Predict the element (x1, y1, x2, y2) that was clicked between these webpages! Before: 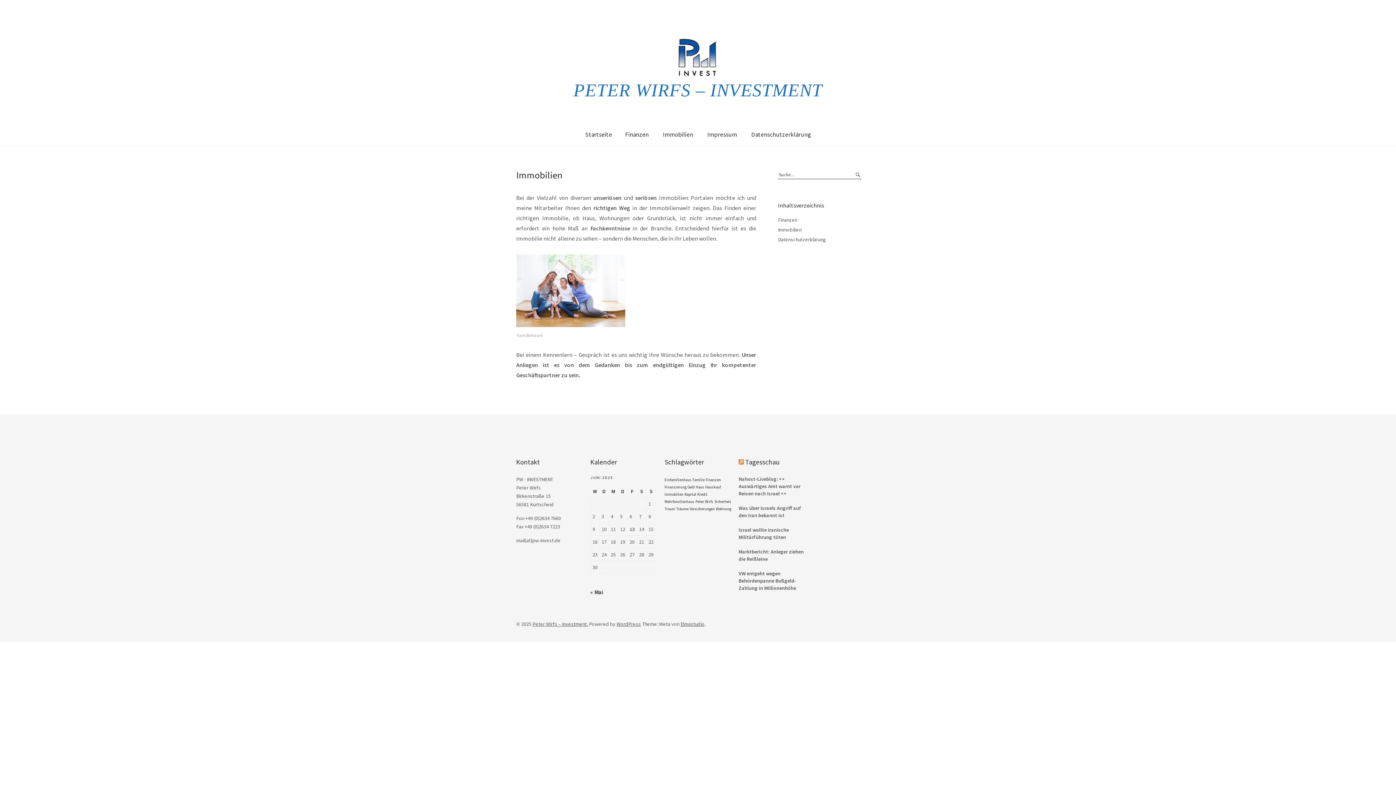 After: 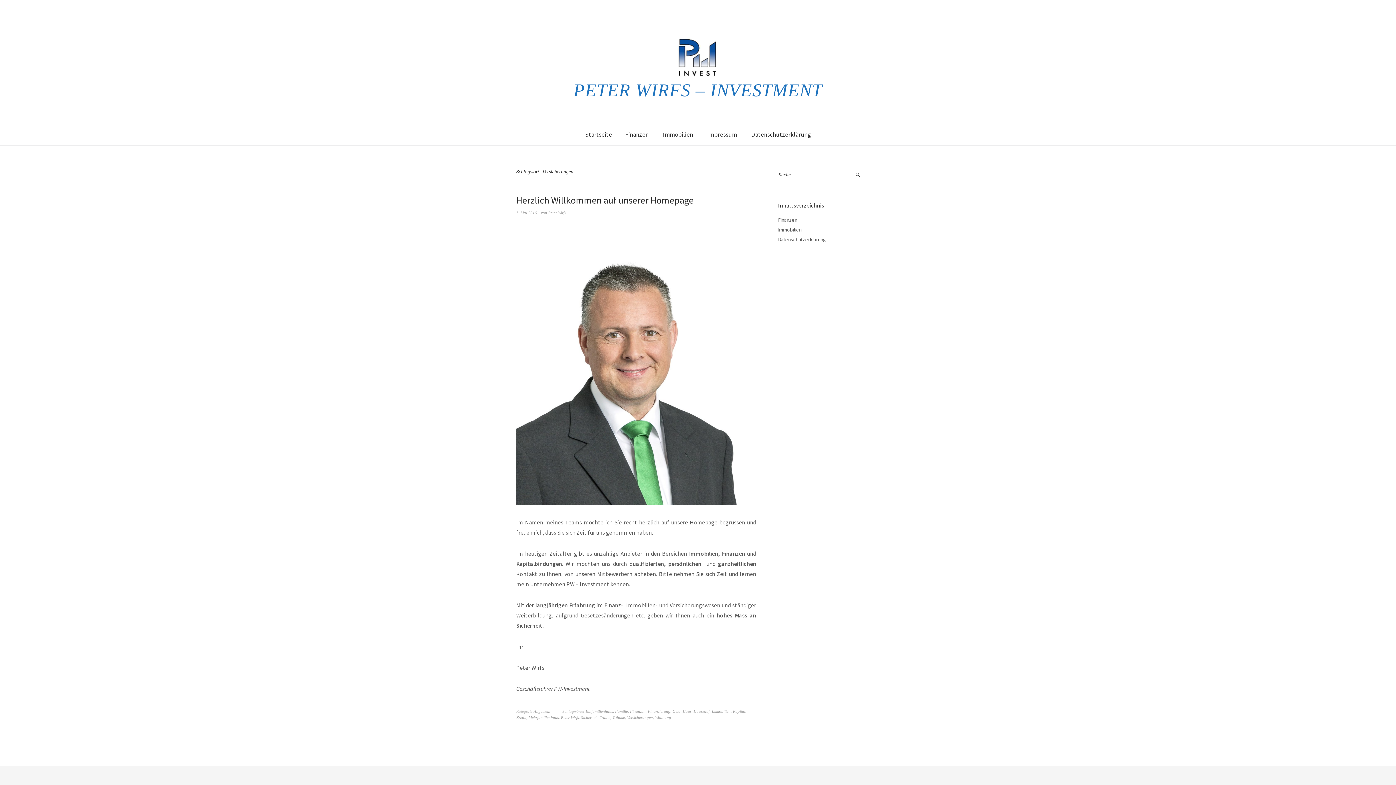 Action: bbox: (689, 506, 714, 511) label: Versicherungen (1 Eintrag)